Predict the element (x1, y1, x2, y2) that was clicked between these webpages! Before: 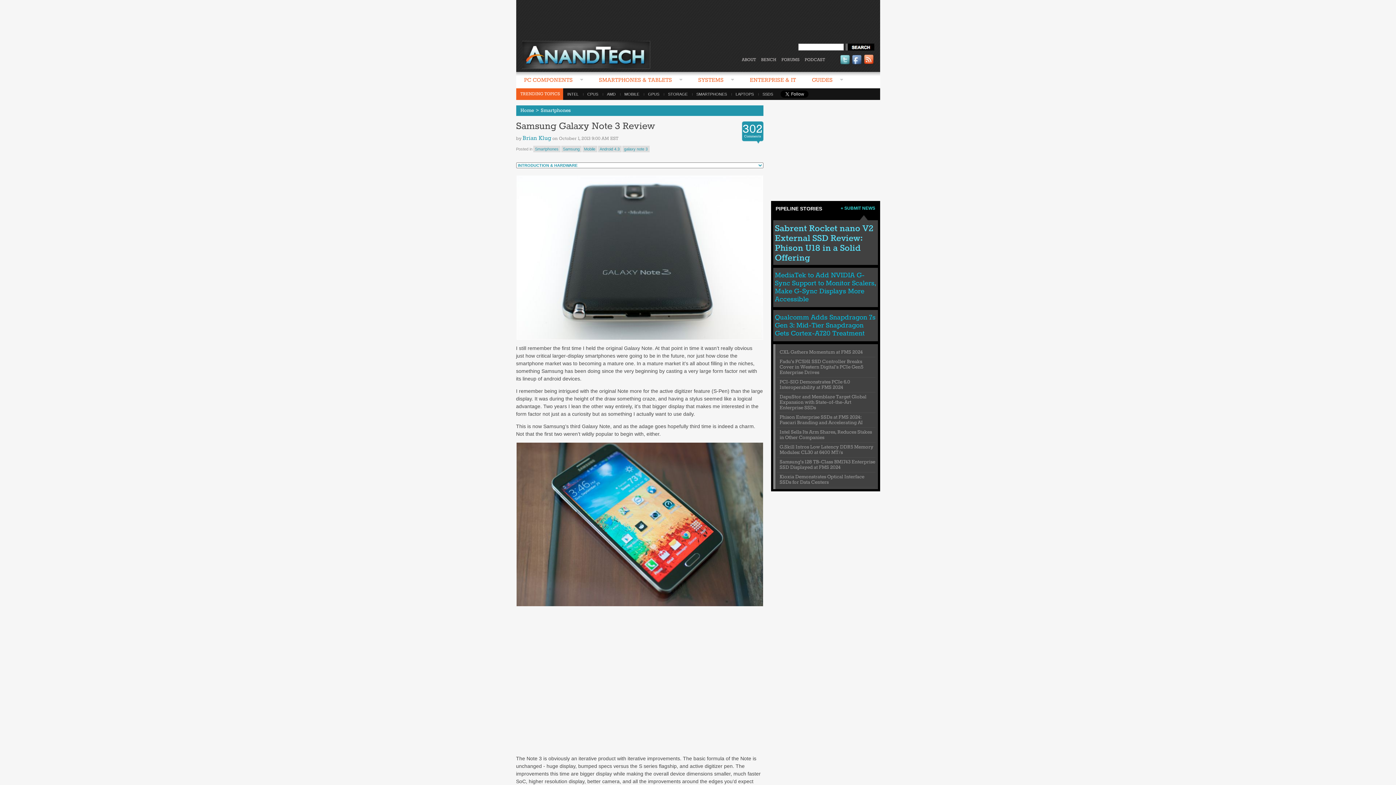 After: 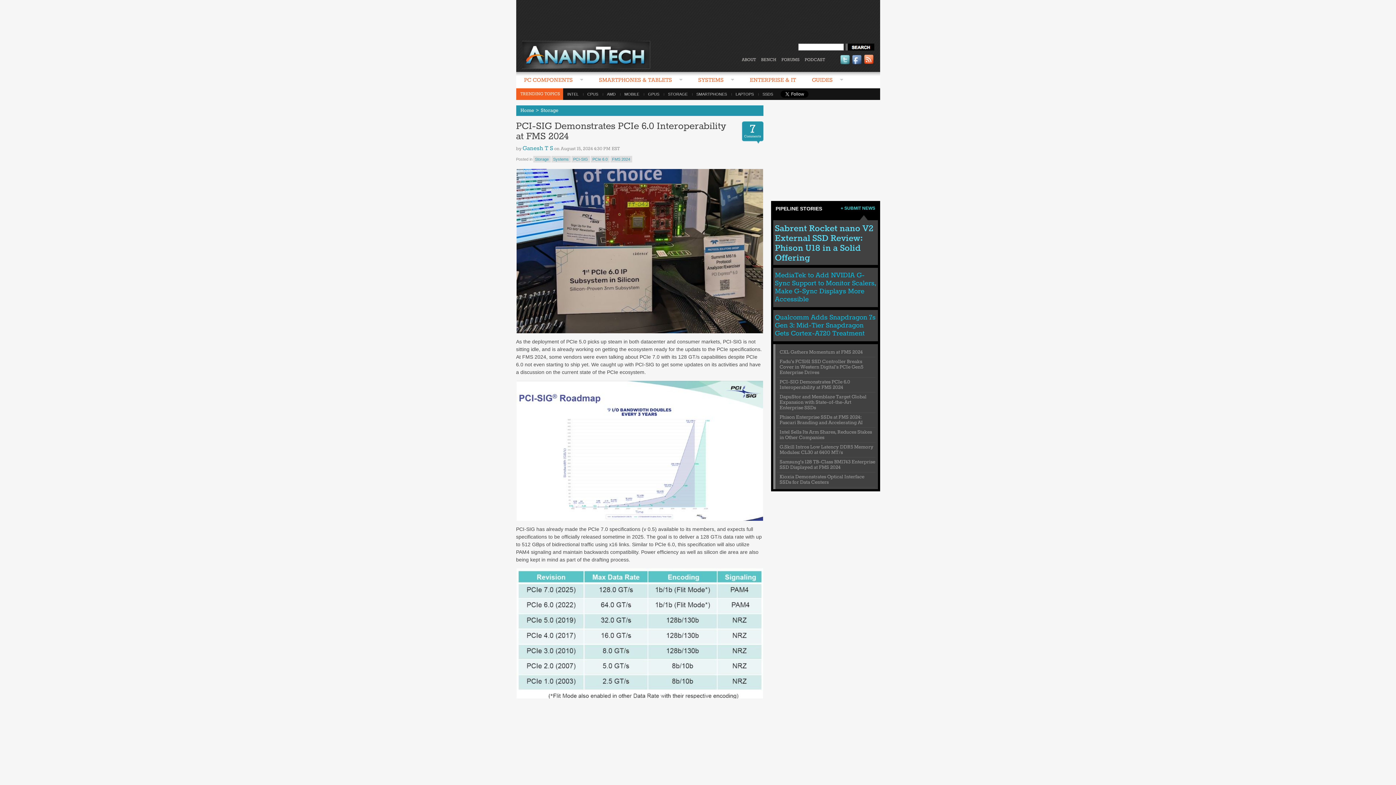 Action: bbox: (779, 379, 850, 390) label: PCI-SIG Demonstrates PCIe 6.0 Interoperability at FMS 2024